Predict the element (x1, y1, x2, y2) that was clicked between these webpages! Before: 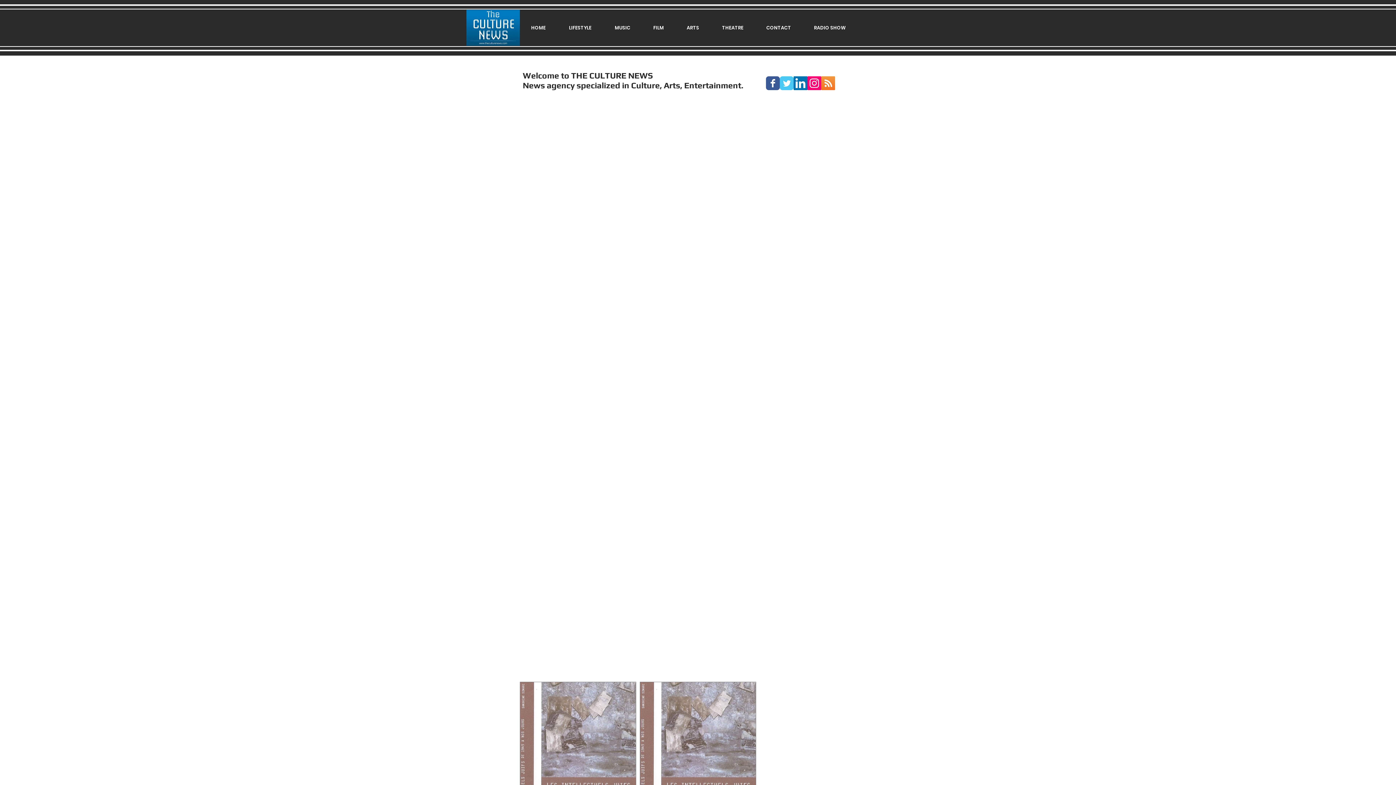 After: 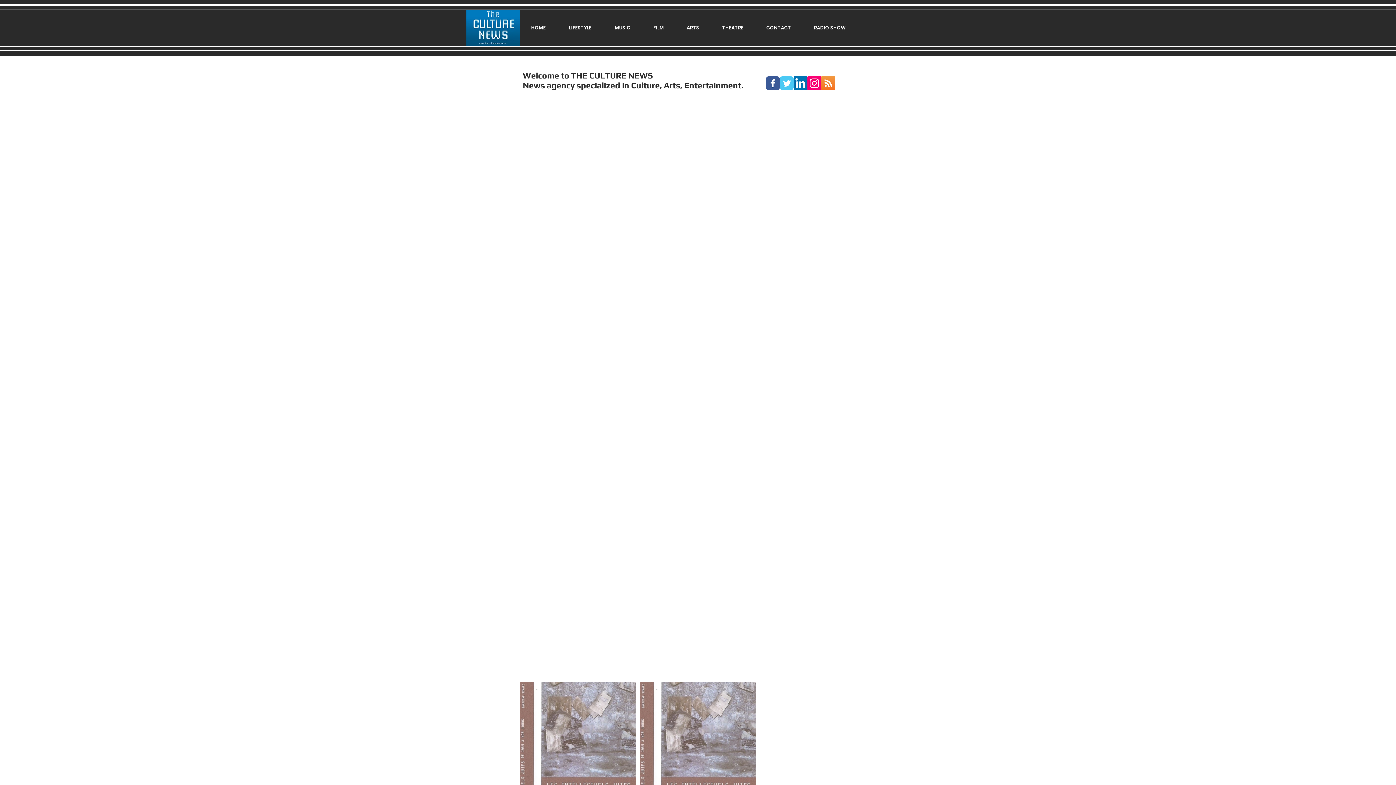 Action: label: Wix Twitter page bbox: (780, 76, 793, 90)